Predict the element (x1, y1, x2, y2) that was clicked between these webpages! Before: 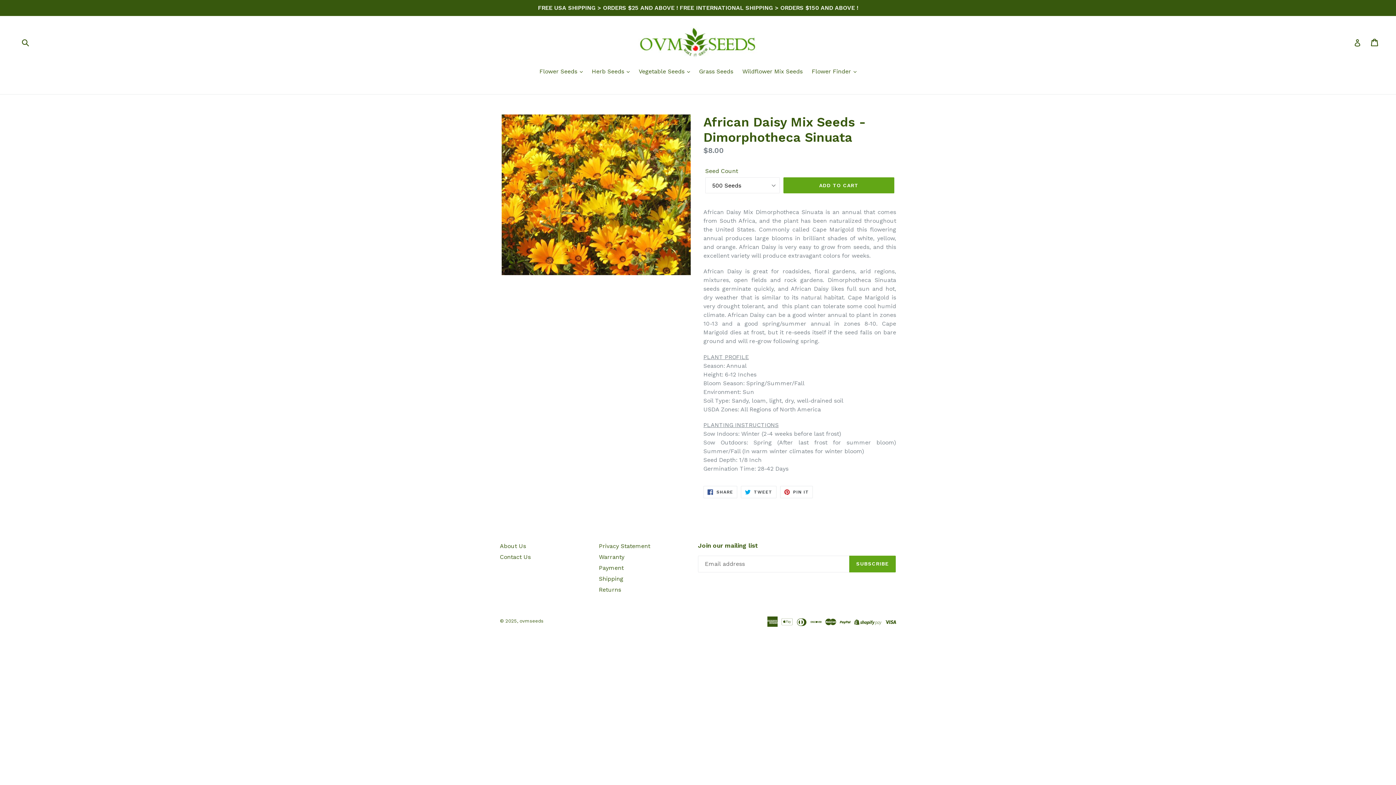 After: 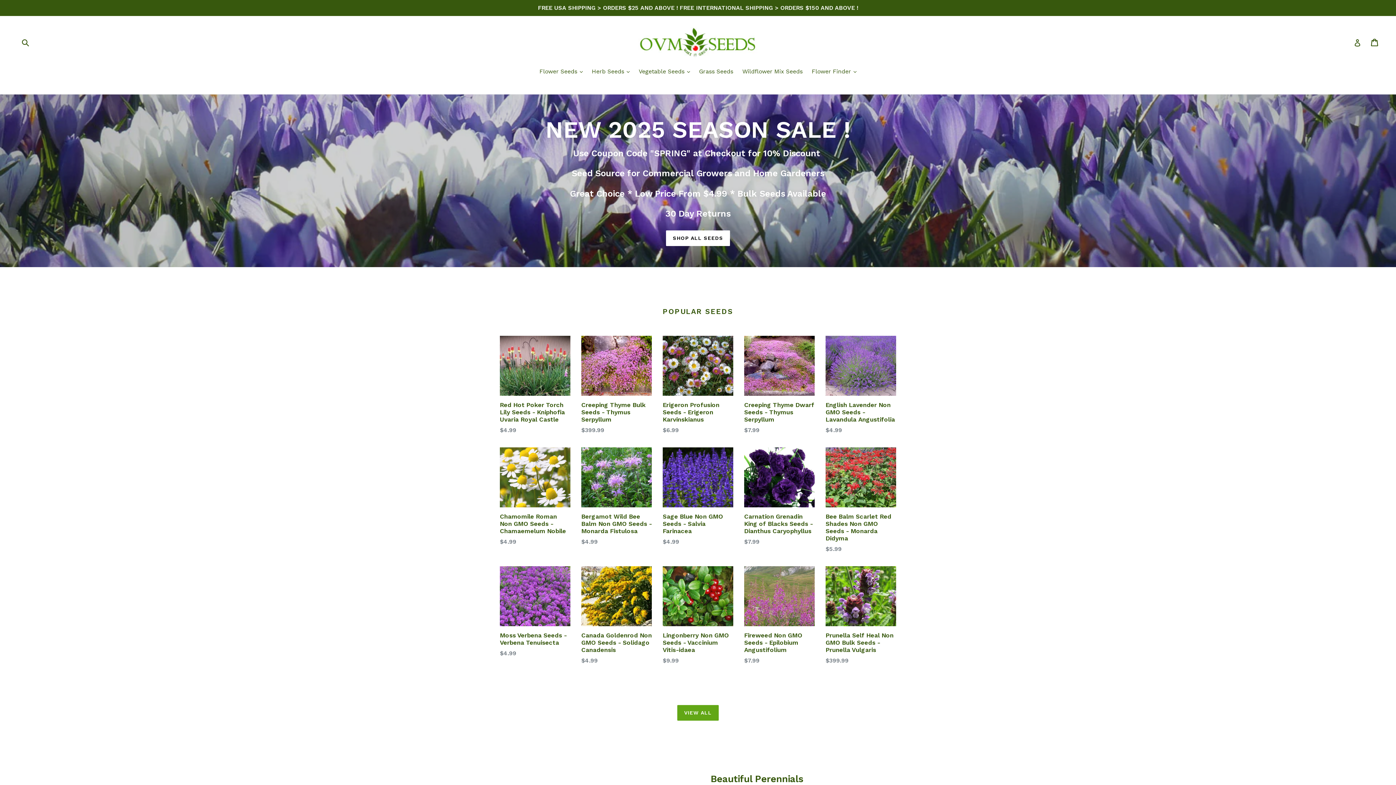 Action: bbox: (638, 26, 757, 58)